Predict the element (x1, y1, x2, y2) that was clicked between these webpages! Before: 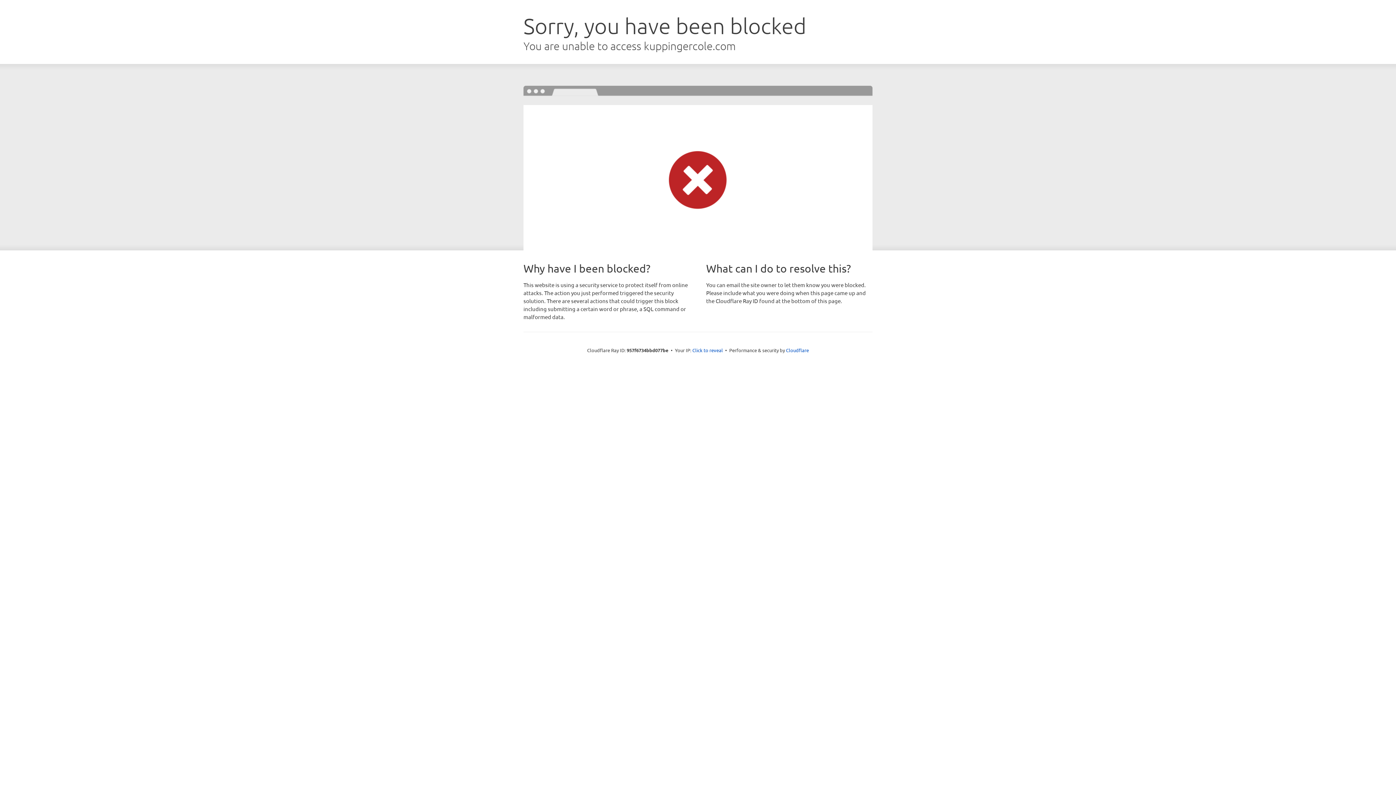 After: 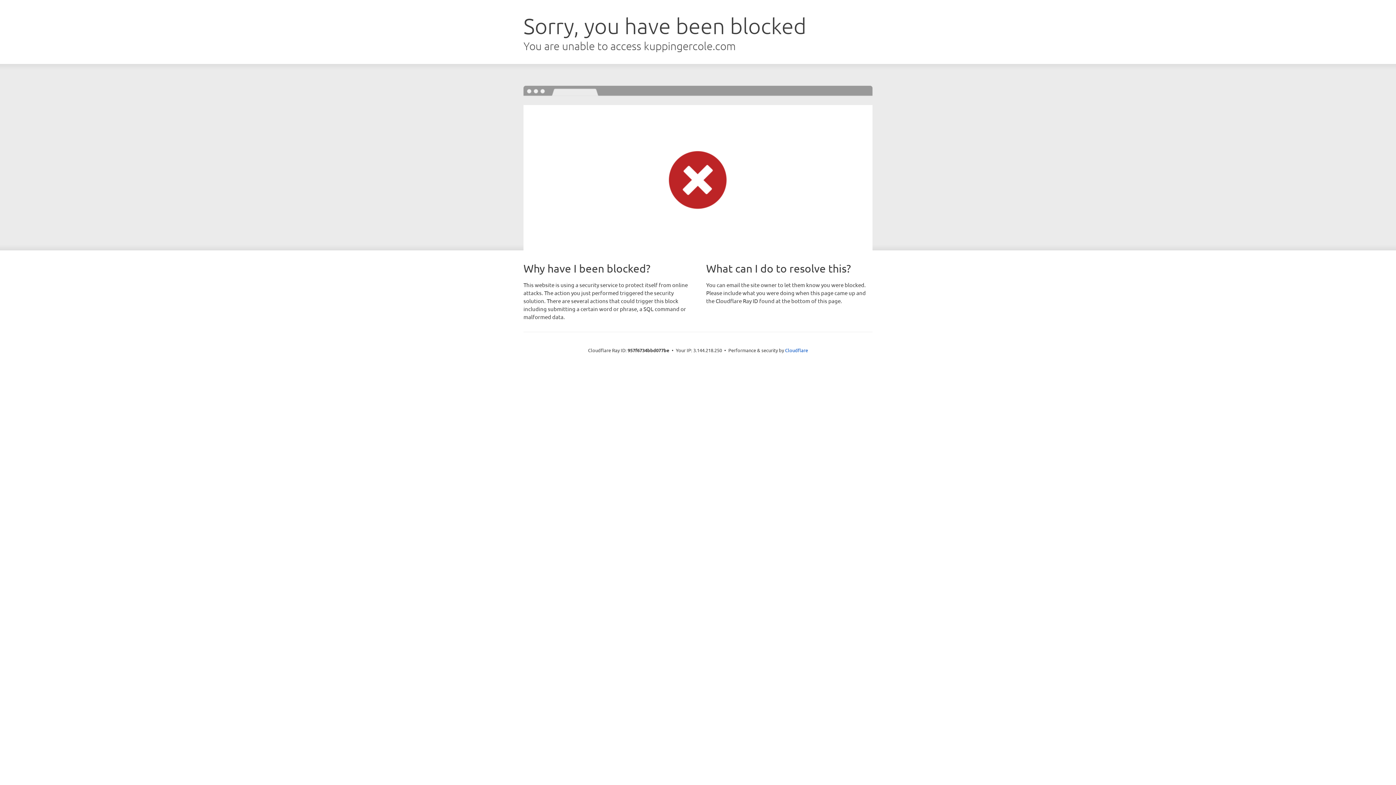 Action: bbox: (692, 346, 723, 353) label: Click to reveal